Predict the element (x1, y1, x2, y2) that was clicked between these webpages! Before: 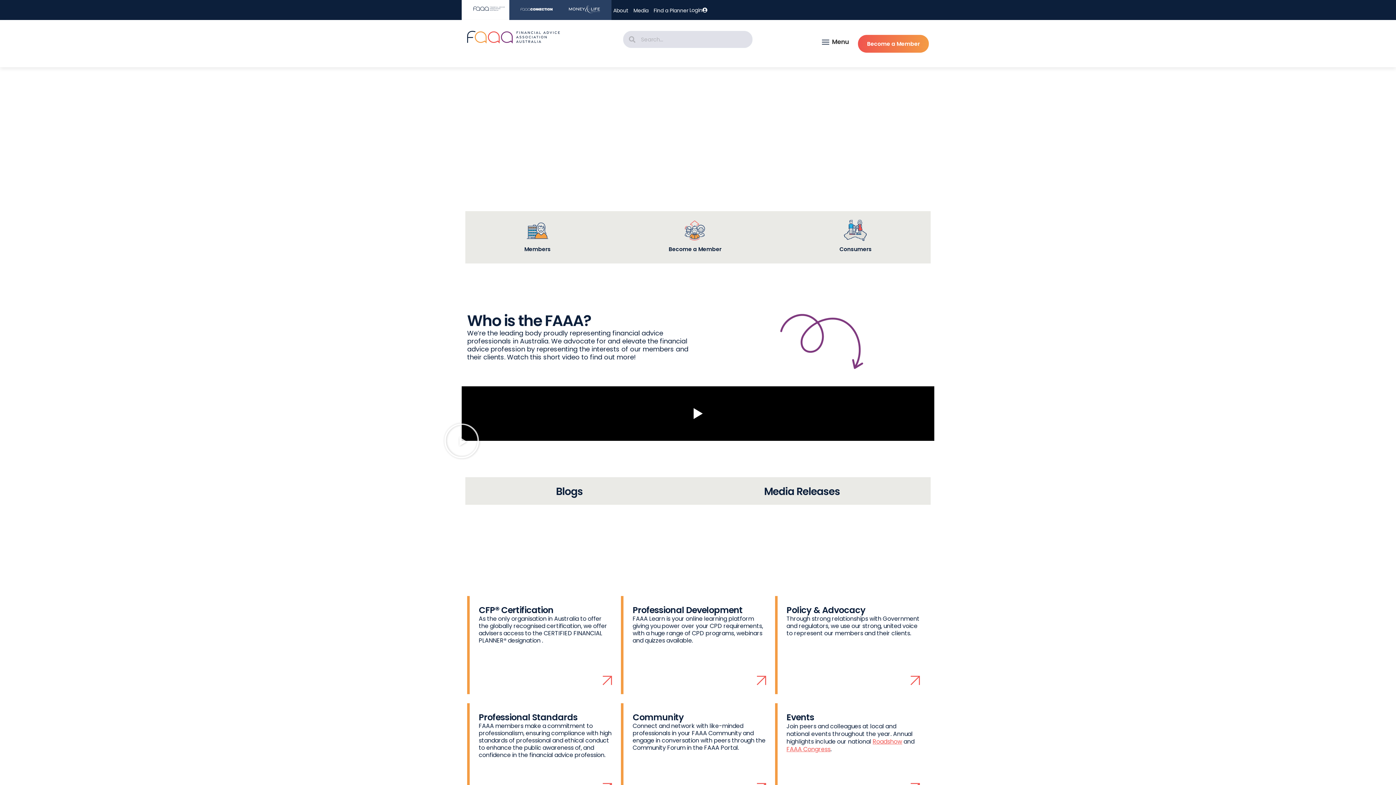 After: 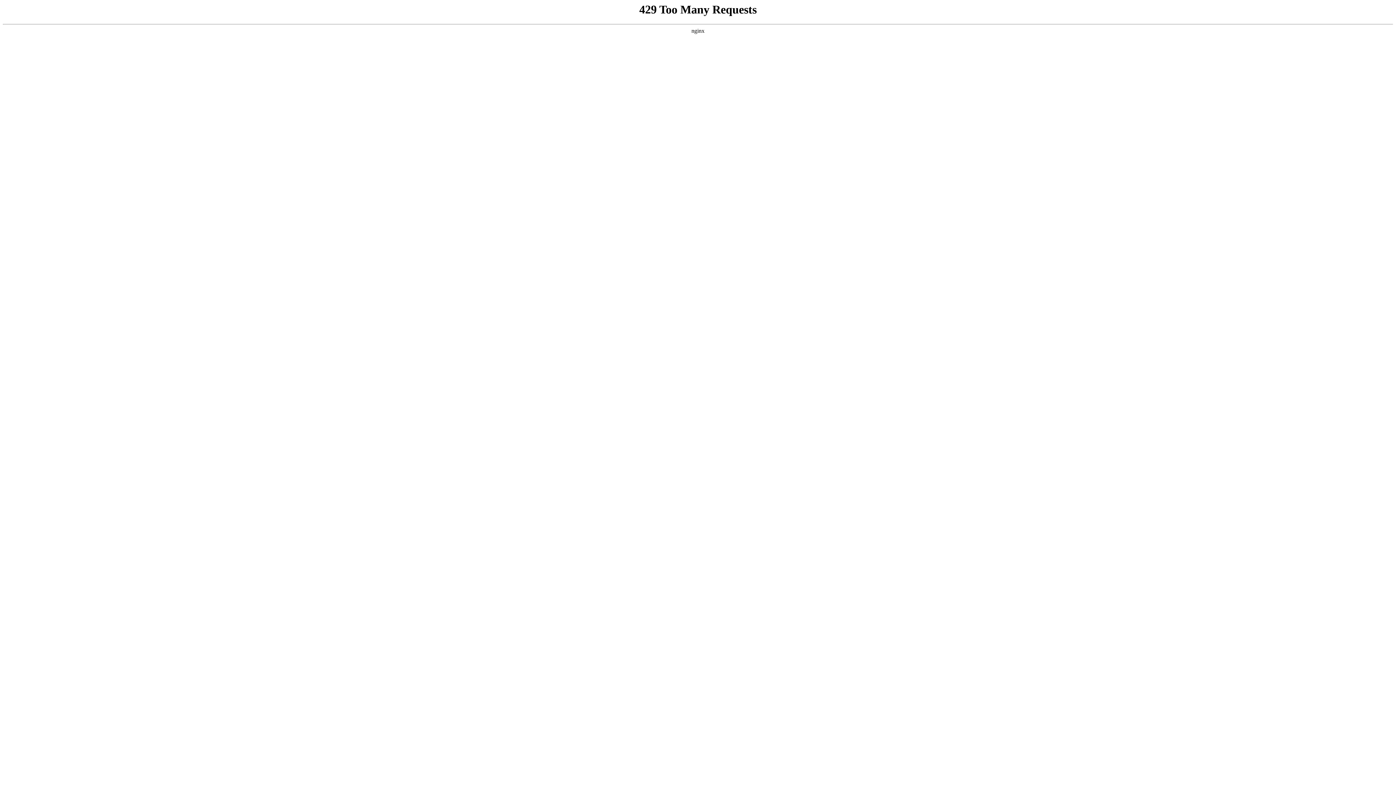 Action: bbox: (598, 671, 616, 689)